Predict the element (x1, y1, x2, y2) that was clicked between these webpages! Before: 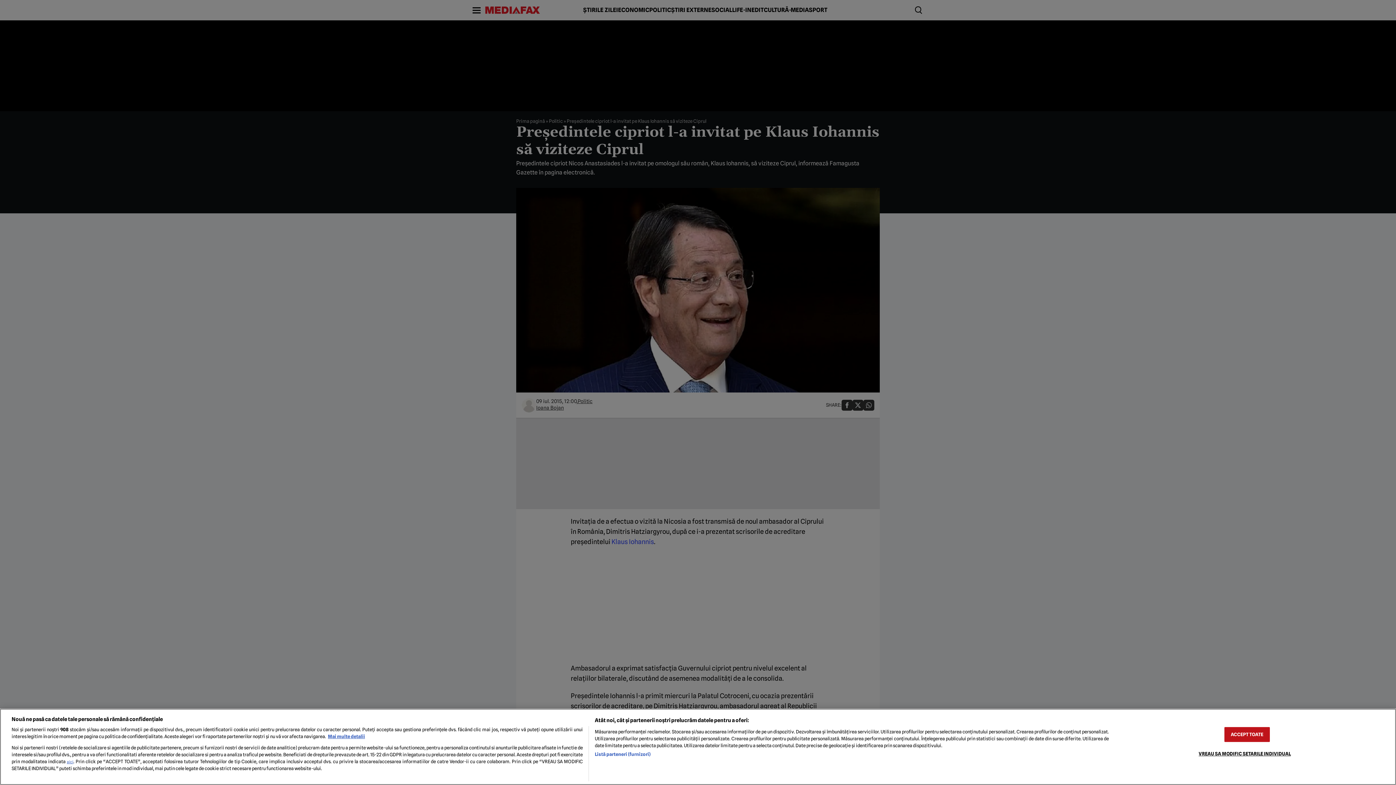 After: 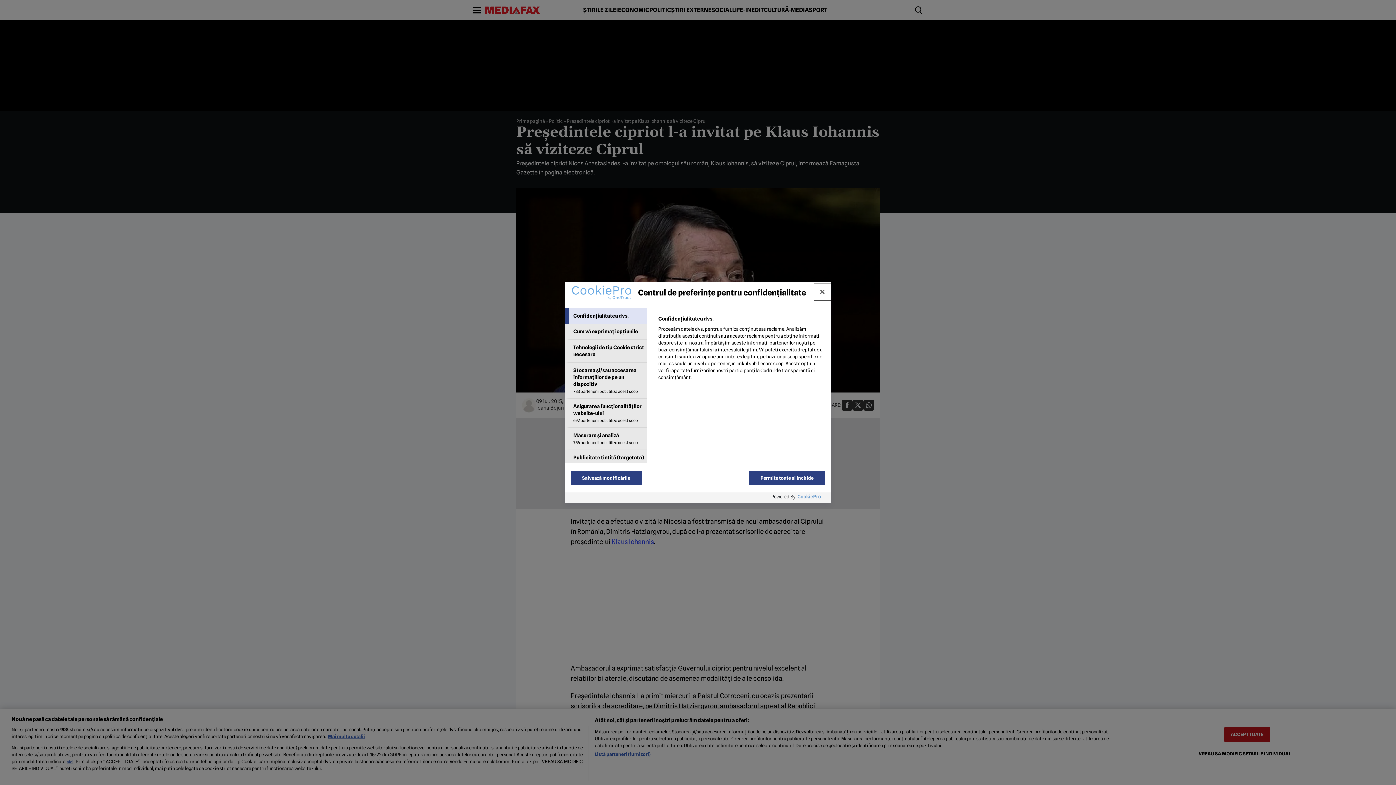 Action: label: VREAU SA MODIFIC SETARILE INDIVIDUAL bbox: (1198, 746, 1291, 761)